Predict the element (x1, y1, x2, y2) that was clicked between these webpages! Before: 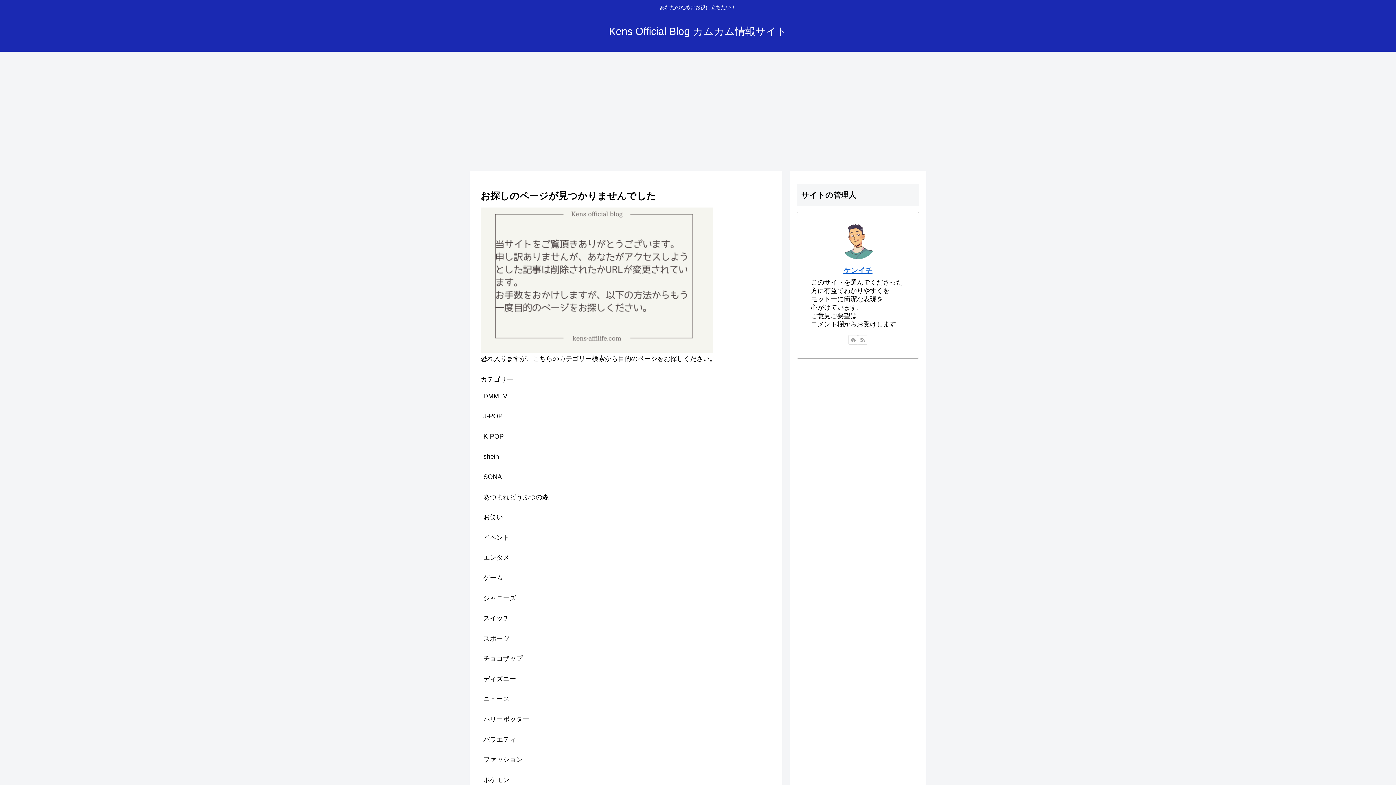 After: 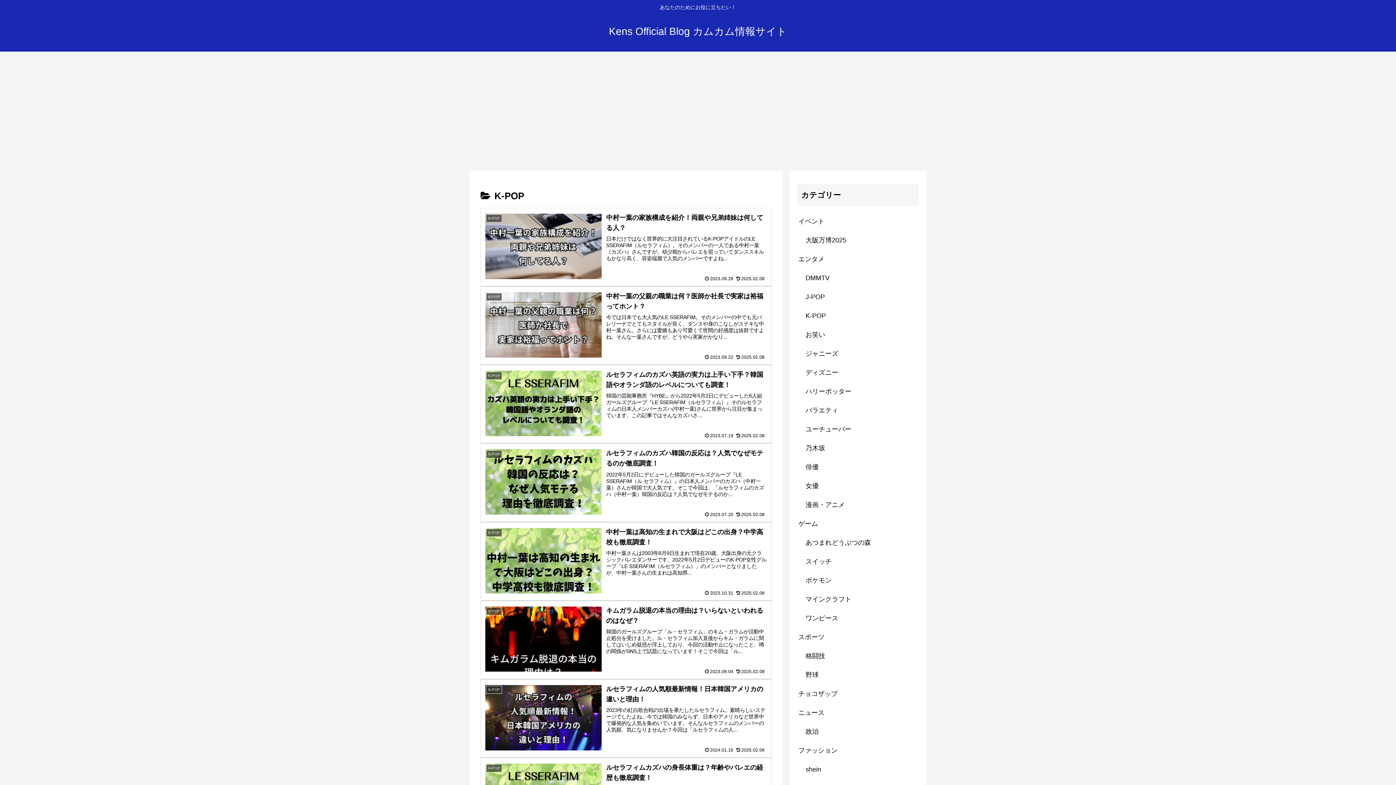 Action: label: K-POP bbox: (482, 427, 770, 446)